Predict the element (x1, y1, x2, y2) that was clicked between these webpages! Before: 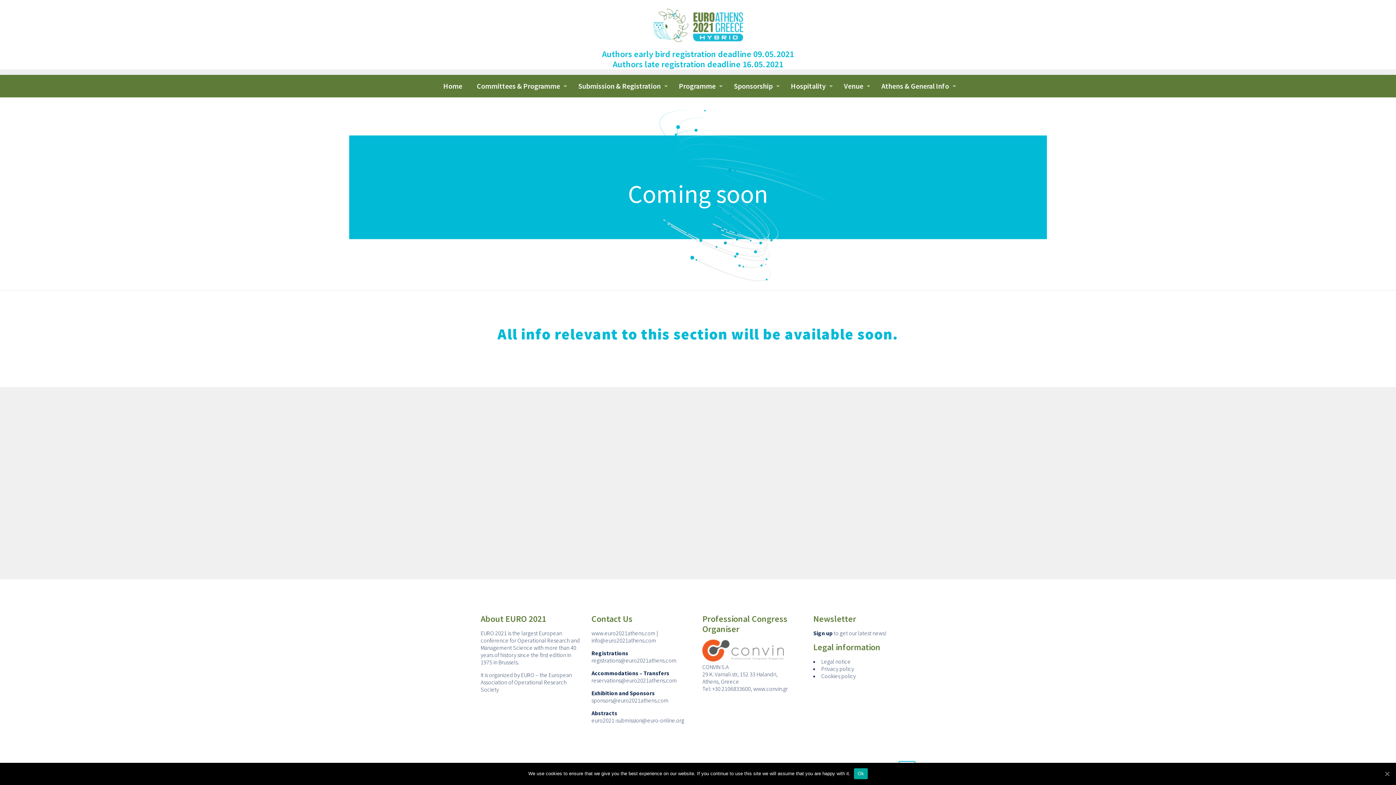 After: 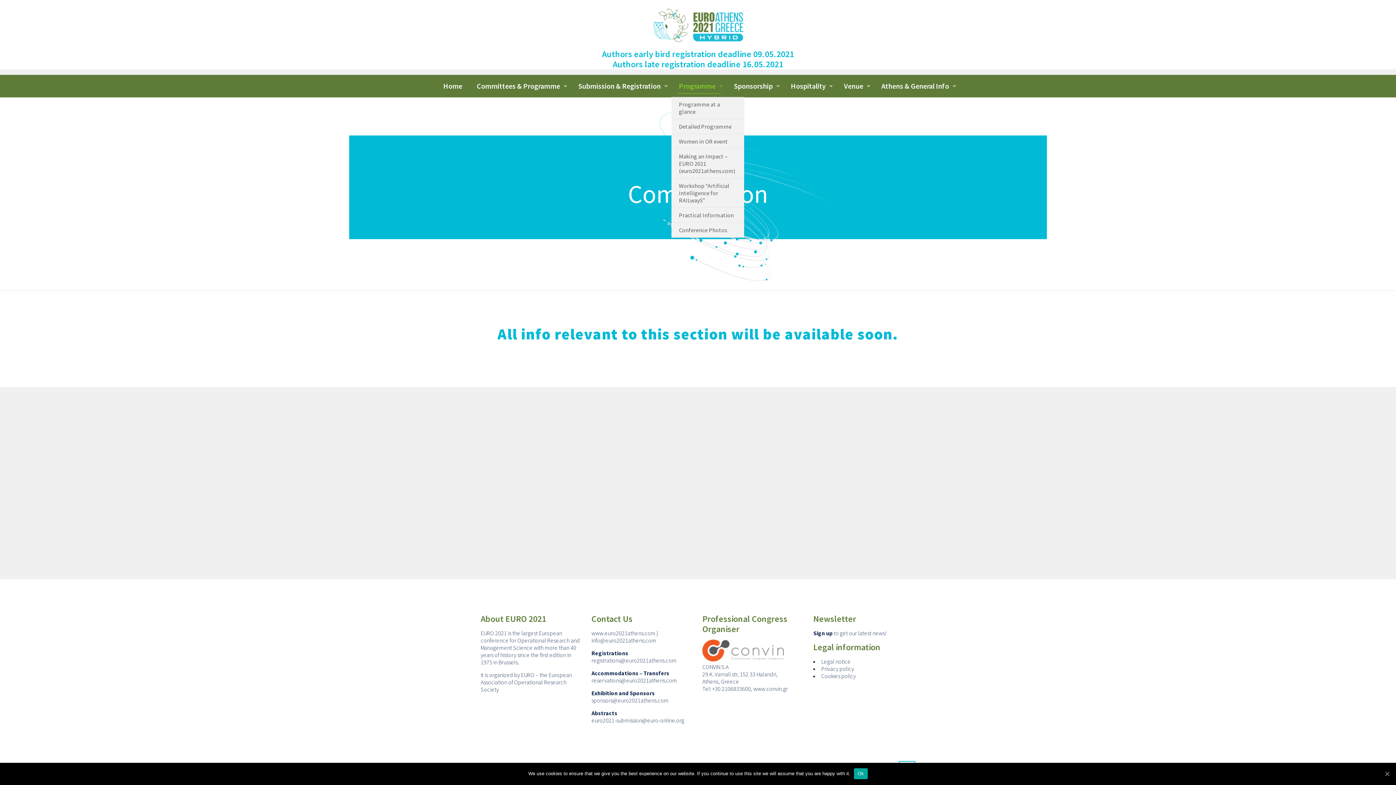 Action: label: Programme bbox: (671, 75, 726, 97)